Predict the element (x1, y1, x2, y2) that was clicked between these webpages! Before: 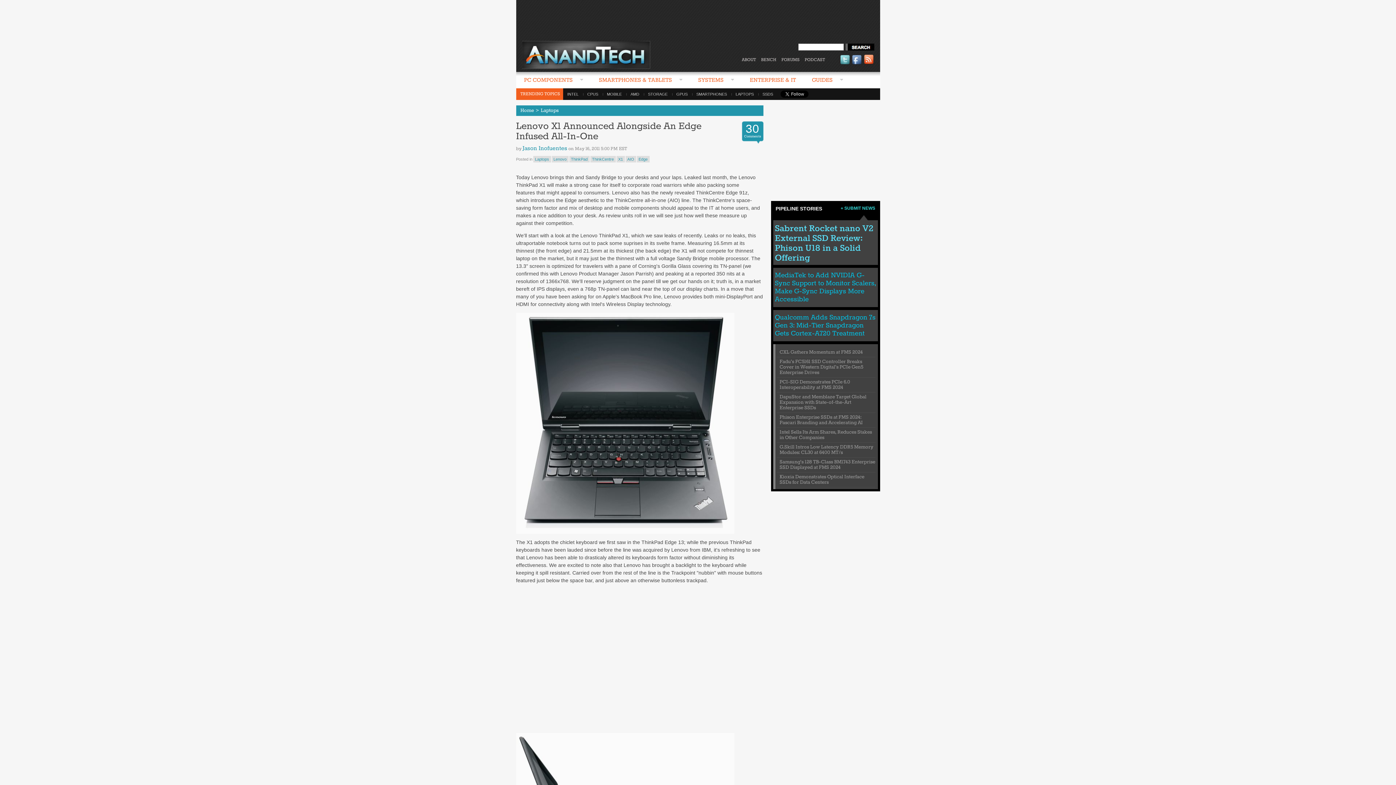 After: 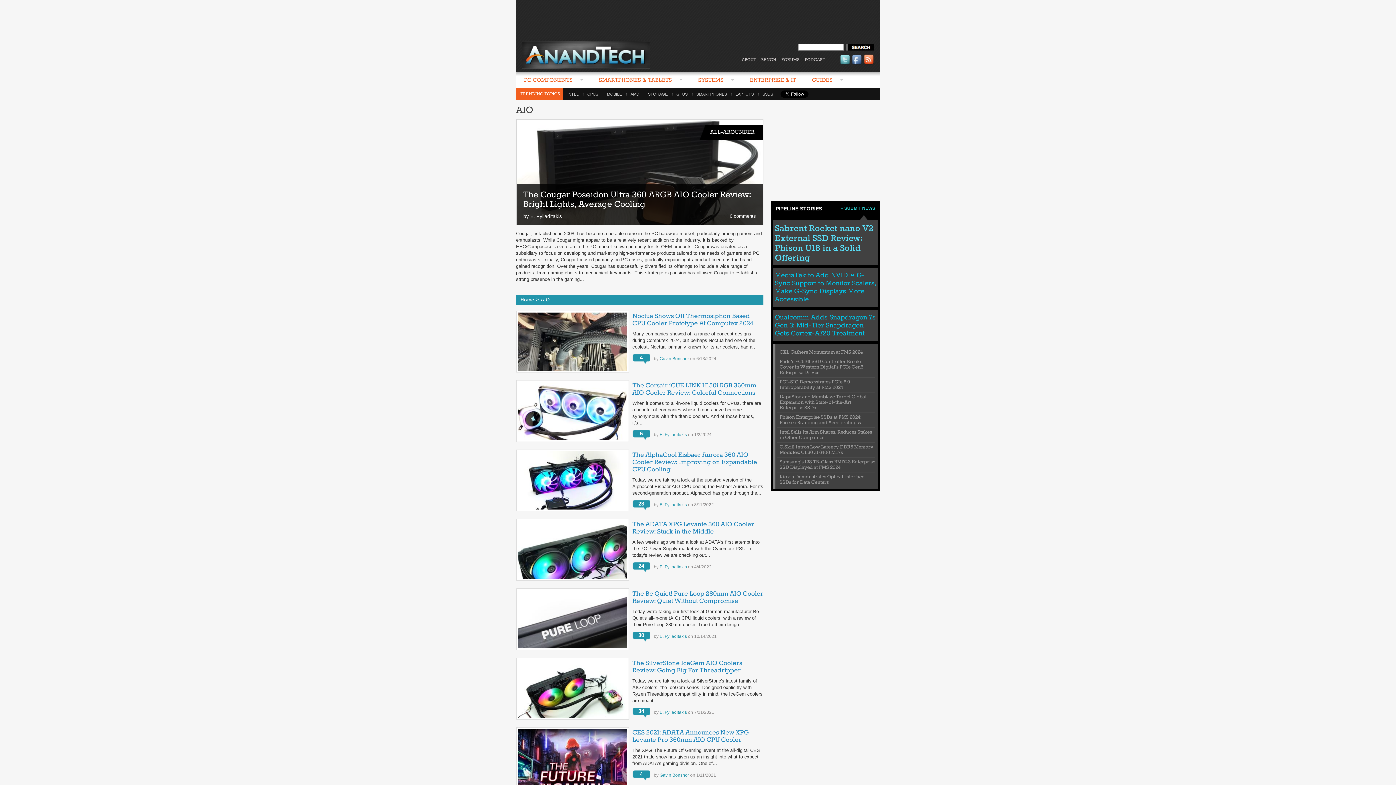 Action: bbox: (625, 156, 636, 162) label: AIO